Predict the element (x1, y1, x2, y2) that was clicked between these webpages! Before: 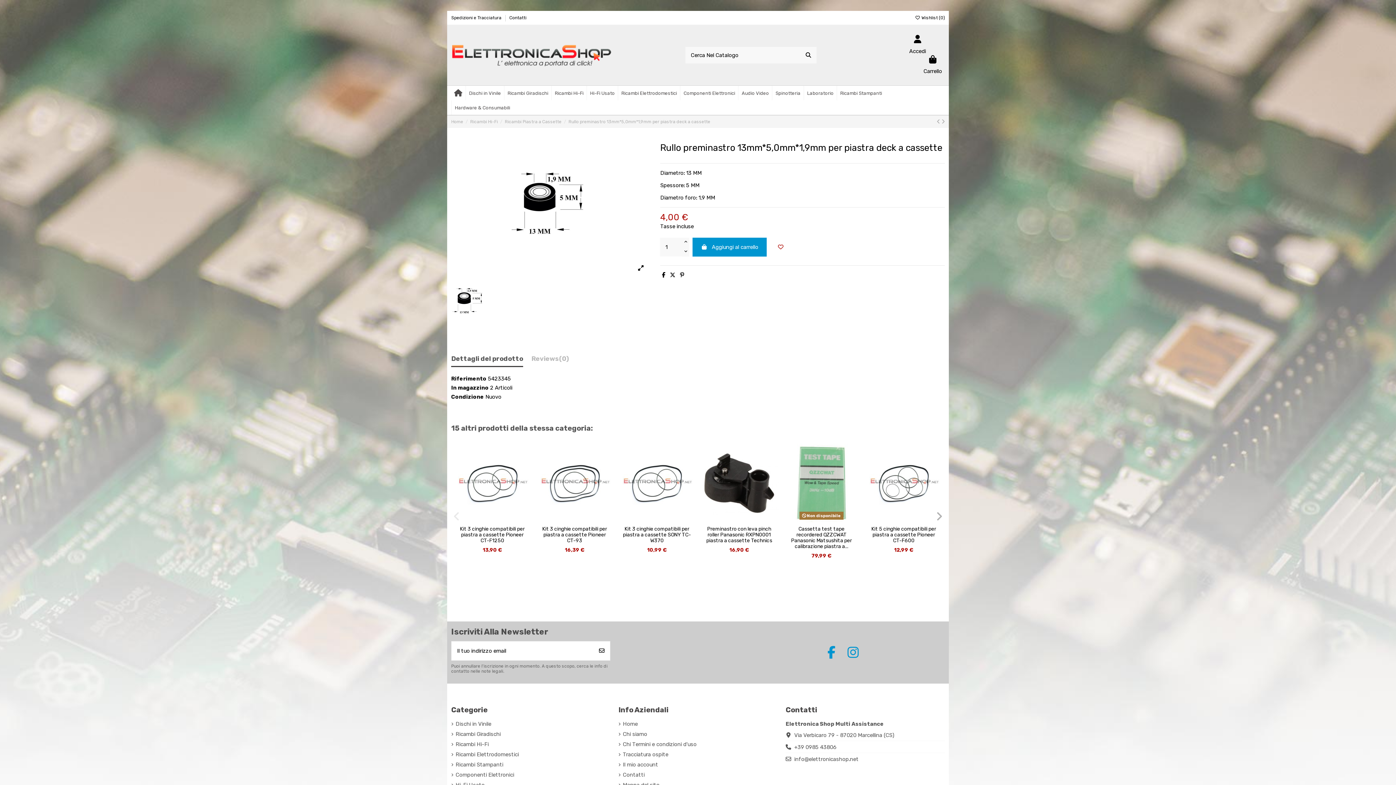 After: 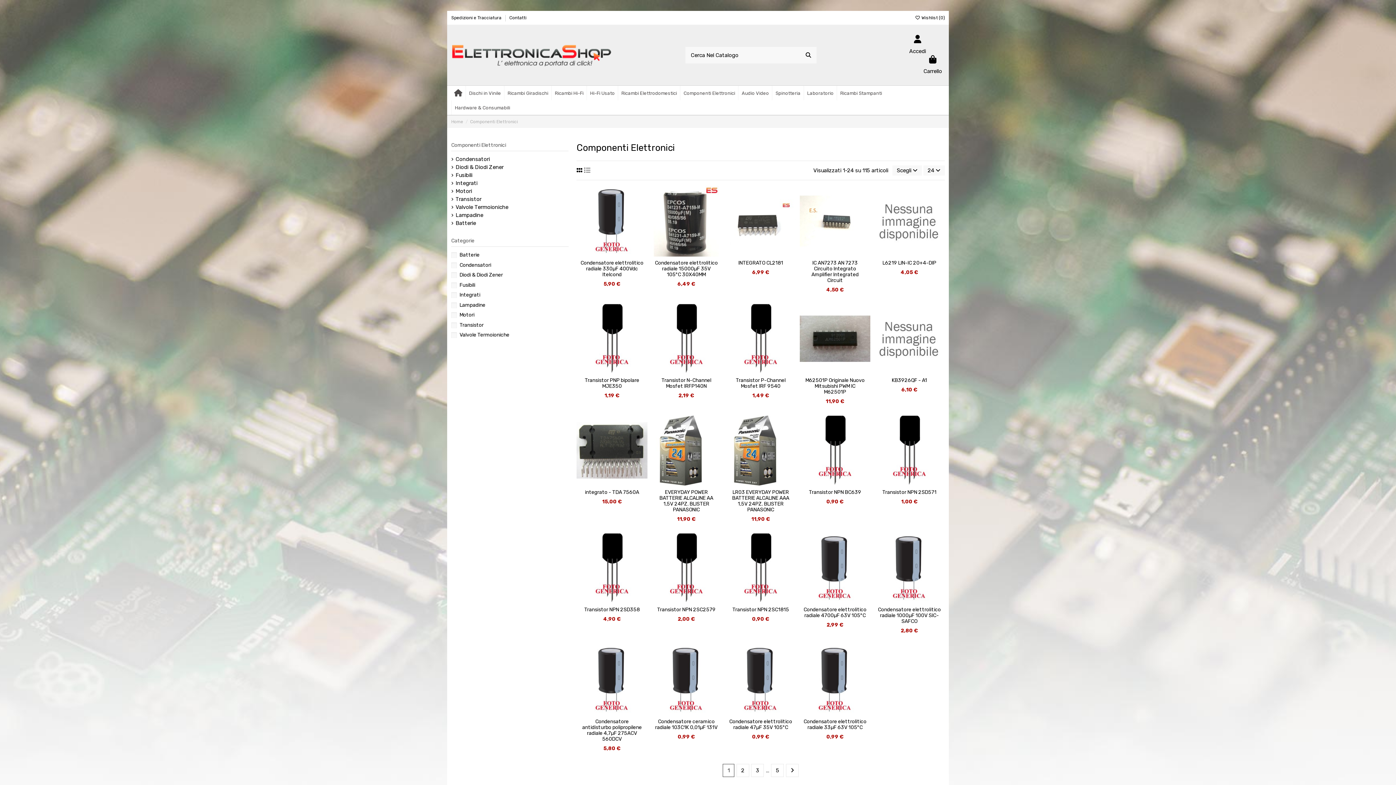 Action: bbox: (680, 85, 738, 100) label: Componenti Elettronici